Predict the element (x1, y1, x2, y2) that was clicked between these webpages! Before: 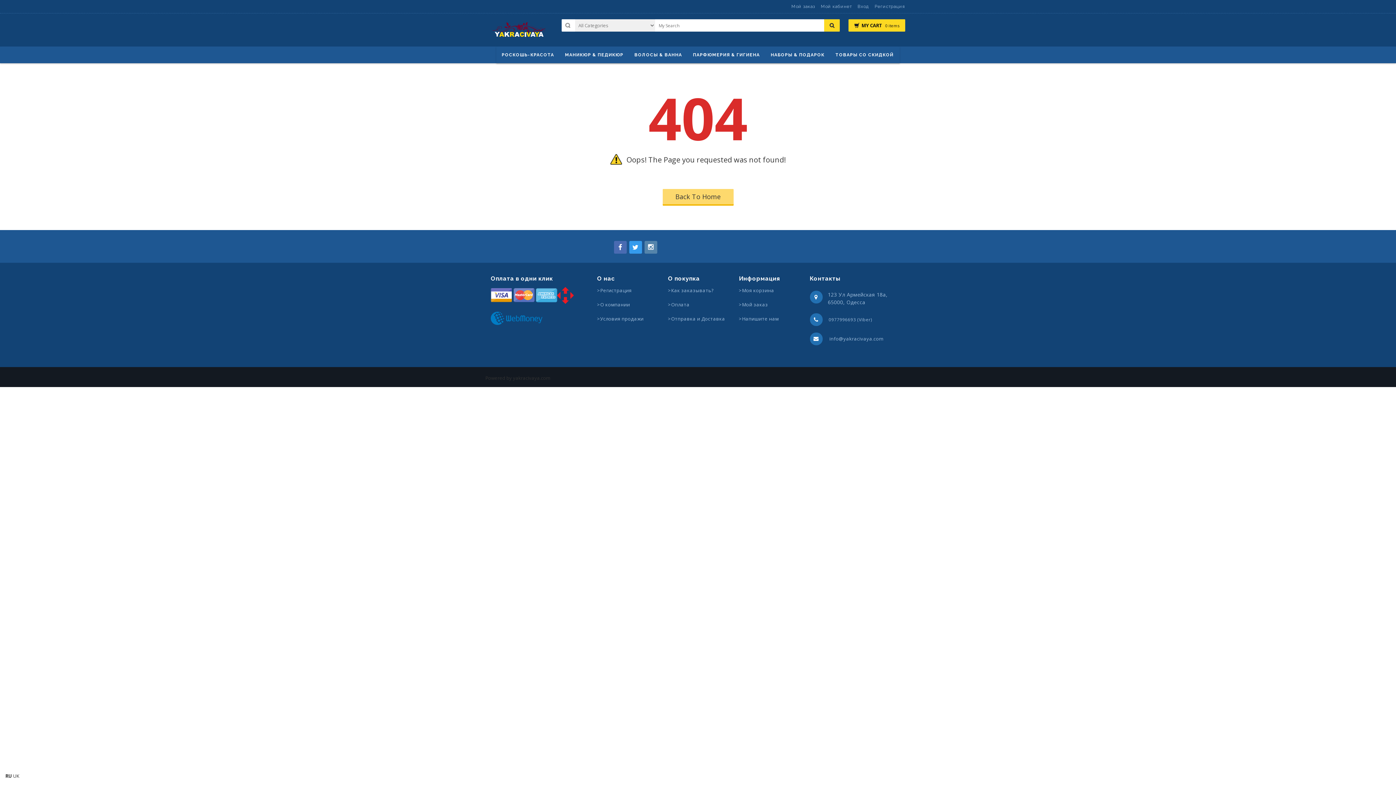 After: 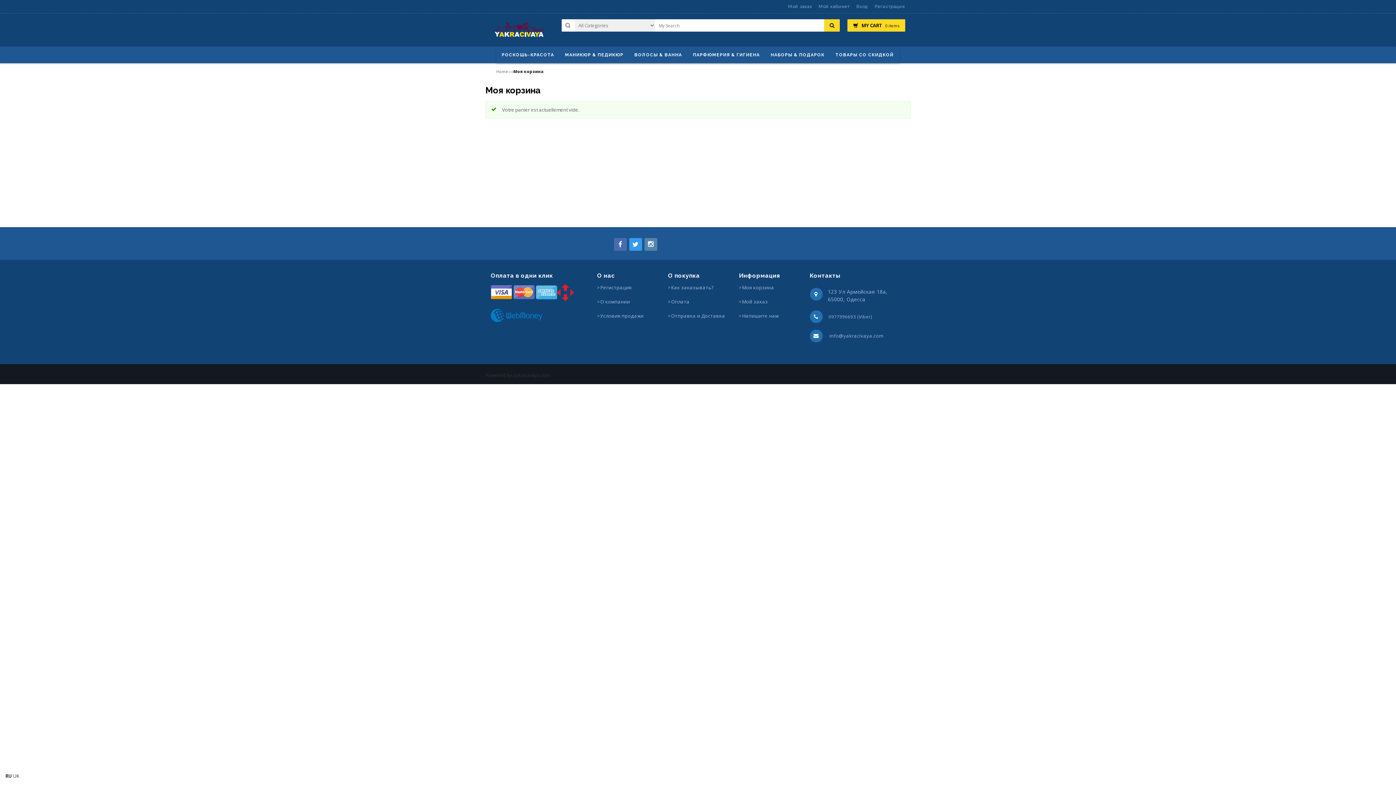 Action: bbox: (739, 285, 774, 295) label: >Моя корзина